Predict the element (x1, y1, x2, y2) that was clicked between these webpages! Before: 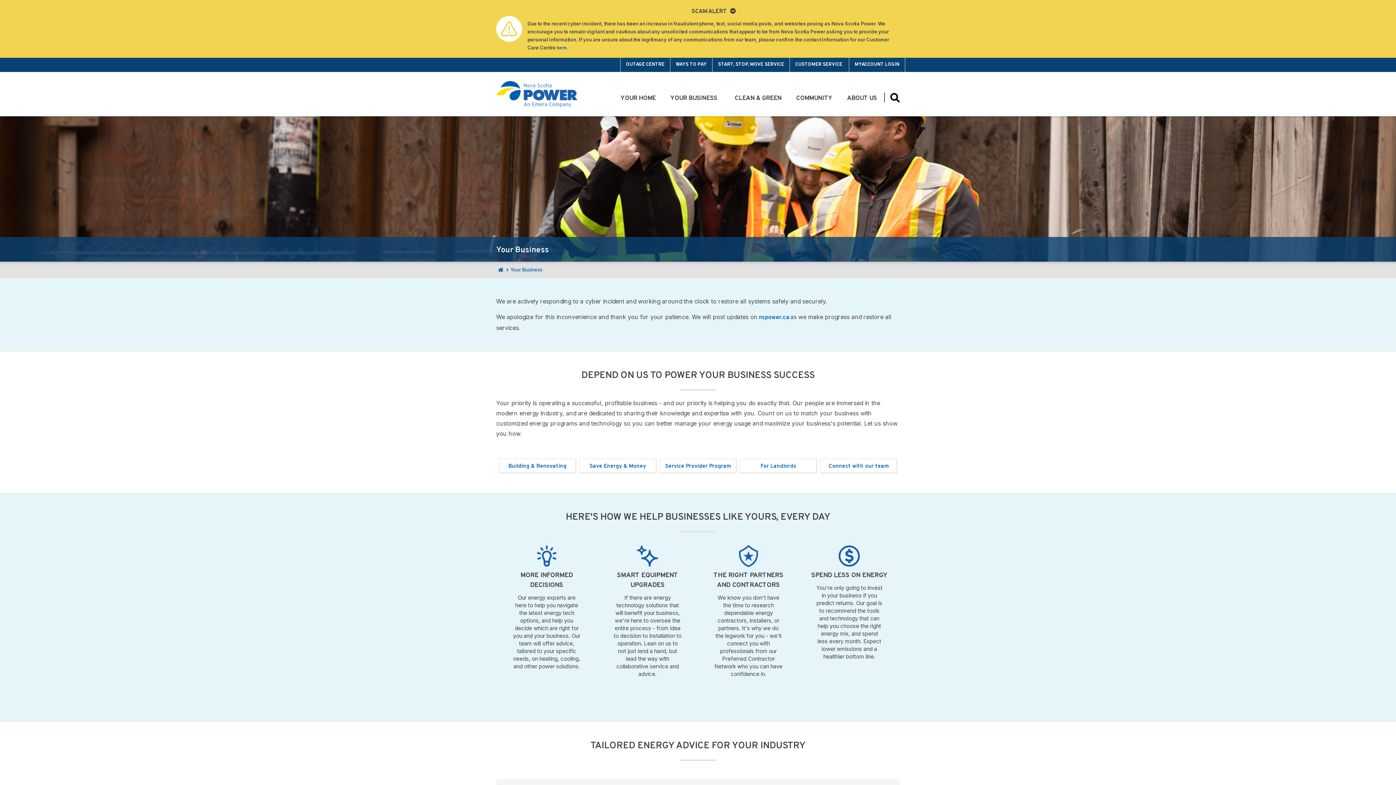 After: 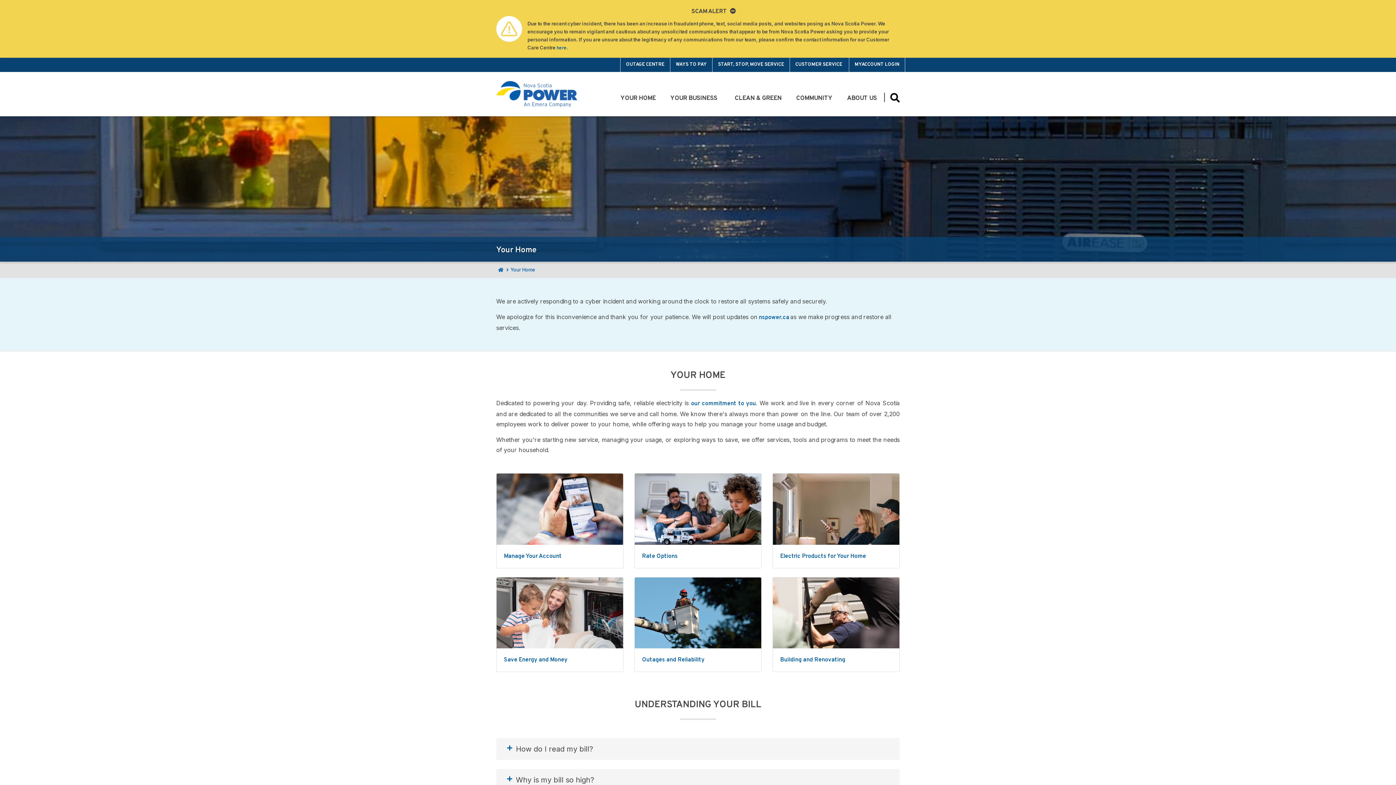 Action: bbox: (620, 94, 655, 103) label: Your Home